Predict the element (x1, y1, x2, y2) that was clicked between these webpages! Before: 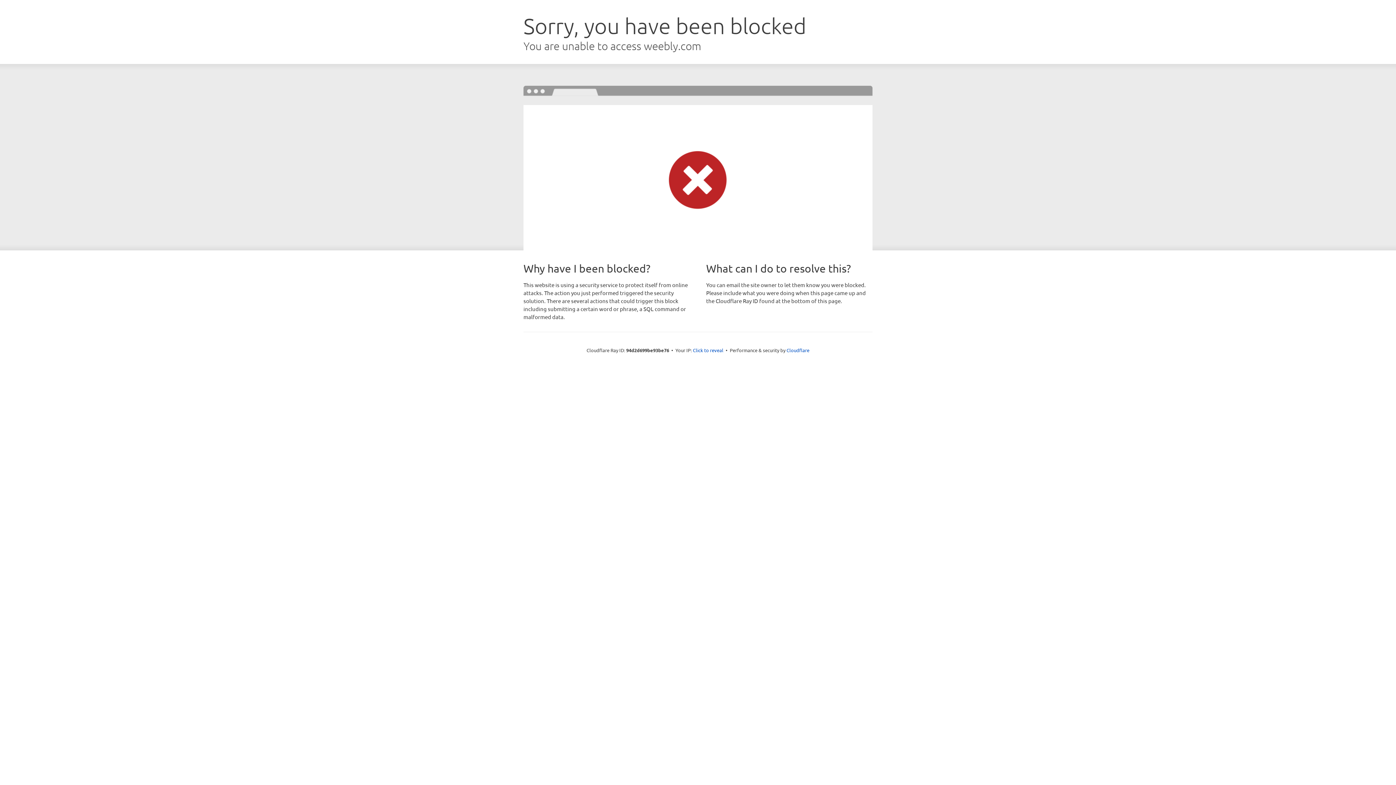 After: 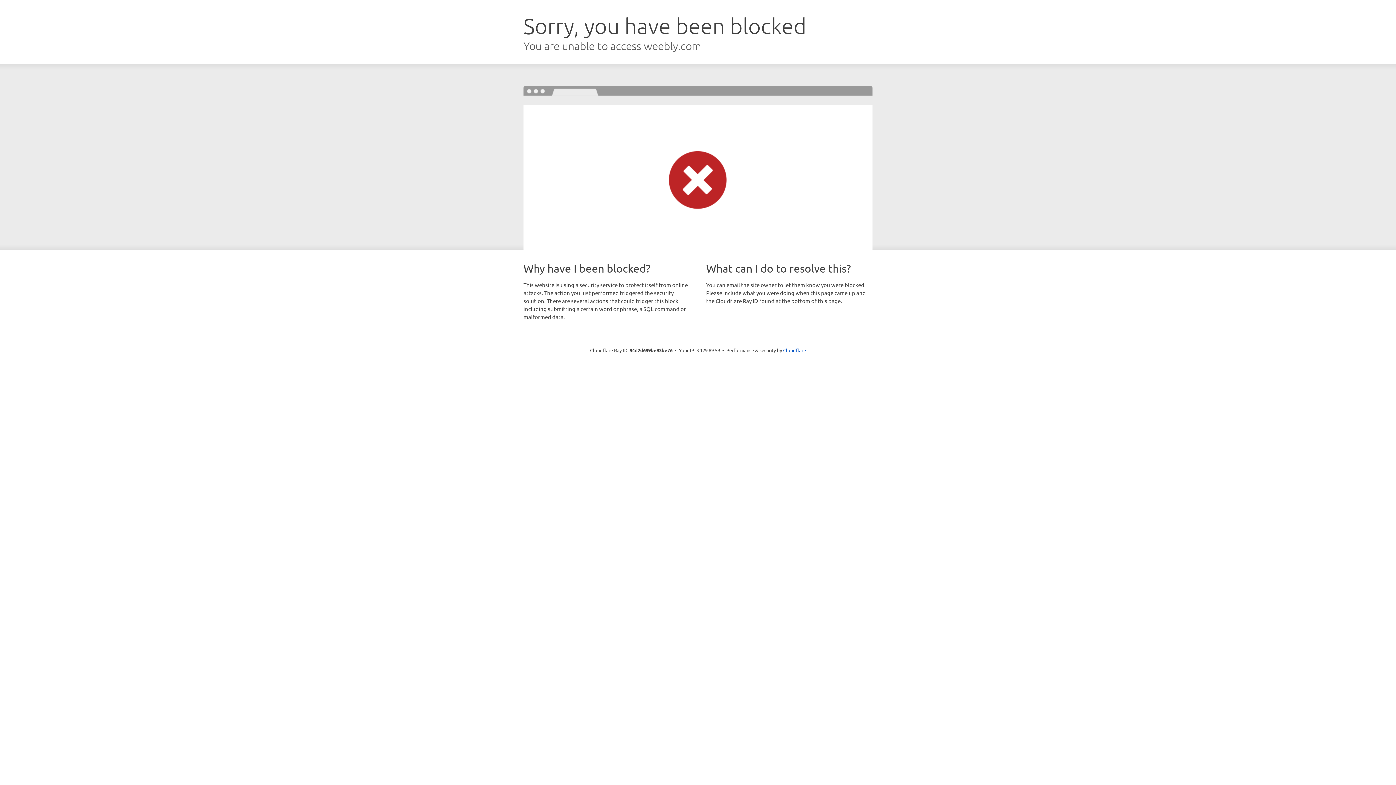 Action: label: Click to reveal bbox: (693, 346, 723, 353)